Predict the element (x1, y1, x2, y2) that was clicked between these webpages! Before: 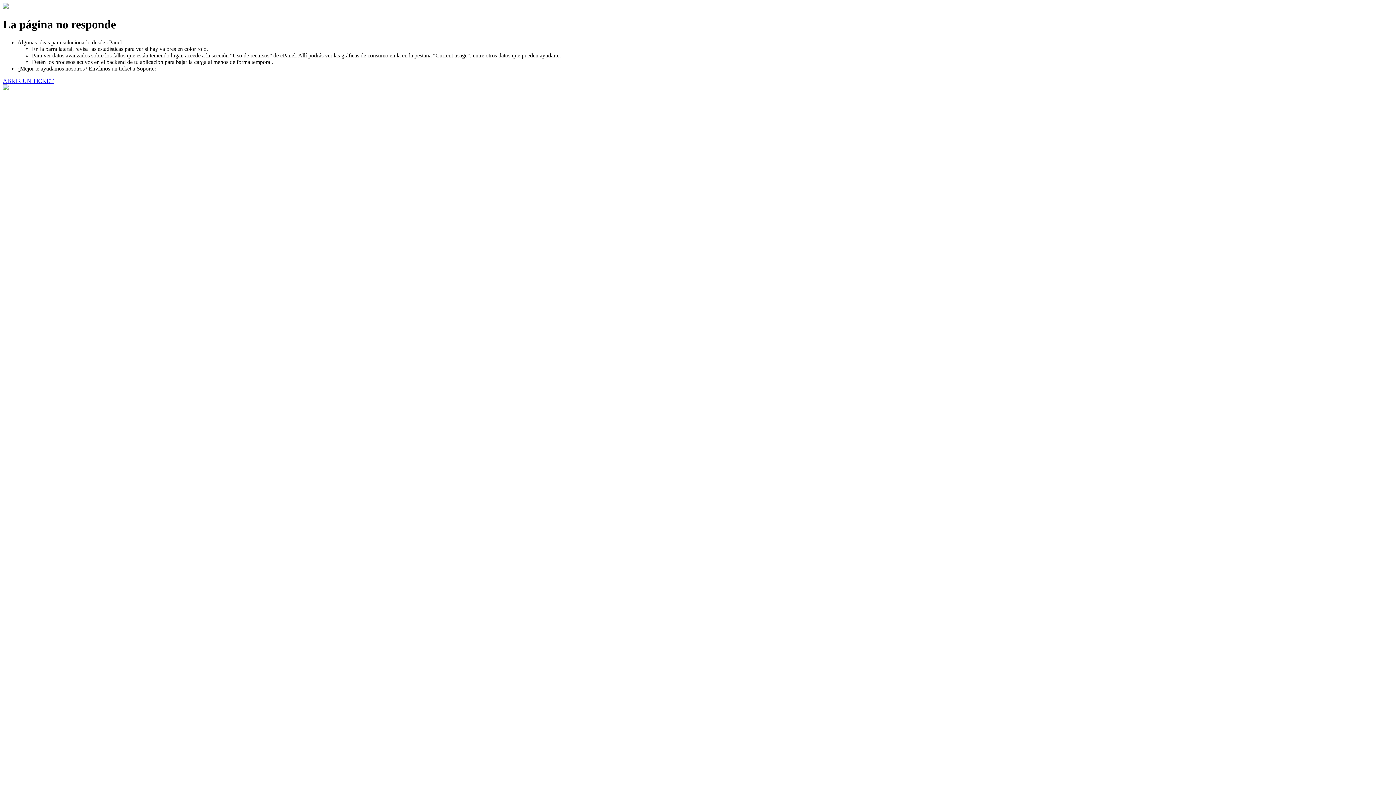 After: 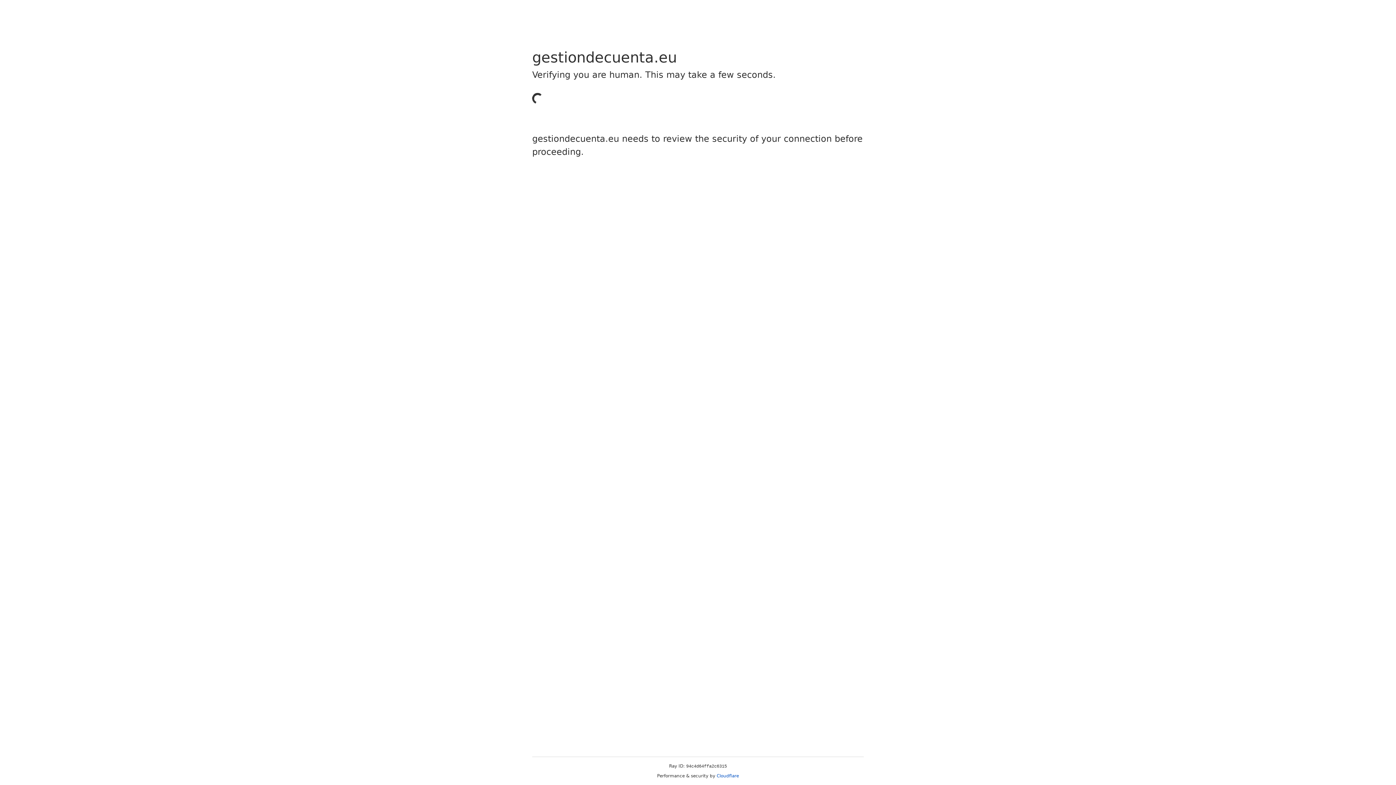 Action: label: ABRIR UN TICKET bbox: (2, 77, 53, 83)